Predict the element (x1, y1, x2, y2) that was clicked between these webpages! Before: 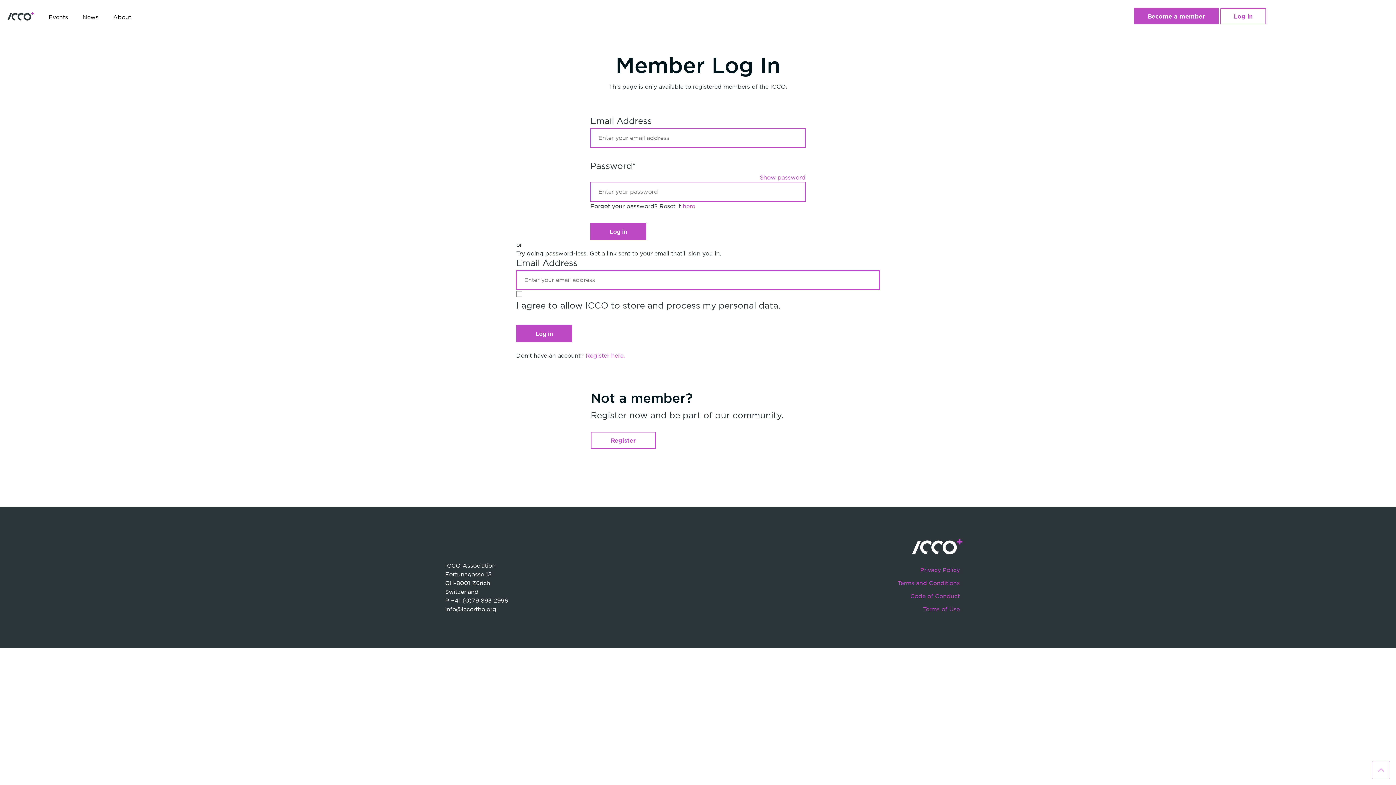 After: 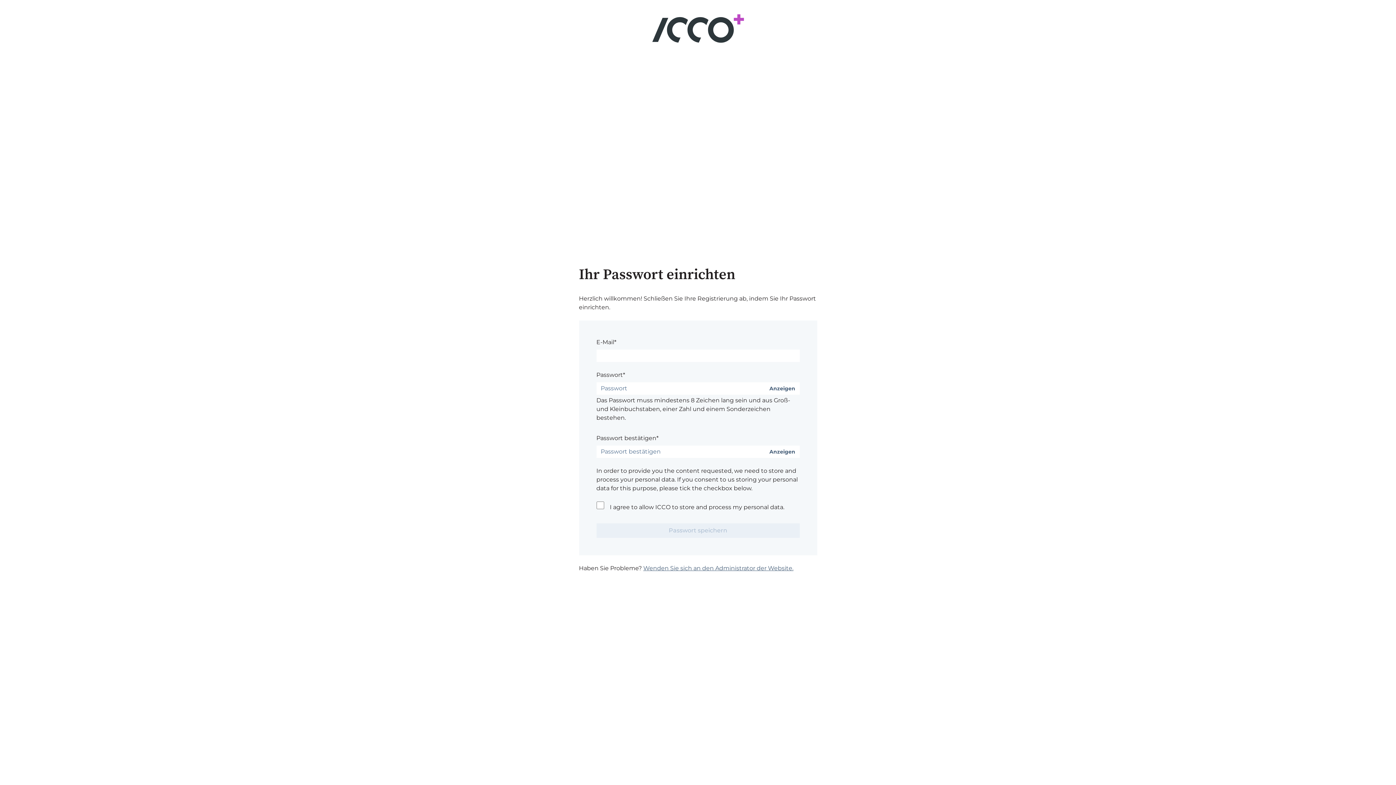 Action: label: Register here. bbox: (585, 352, 625, 358)